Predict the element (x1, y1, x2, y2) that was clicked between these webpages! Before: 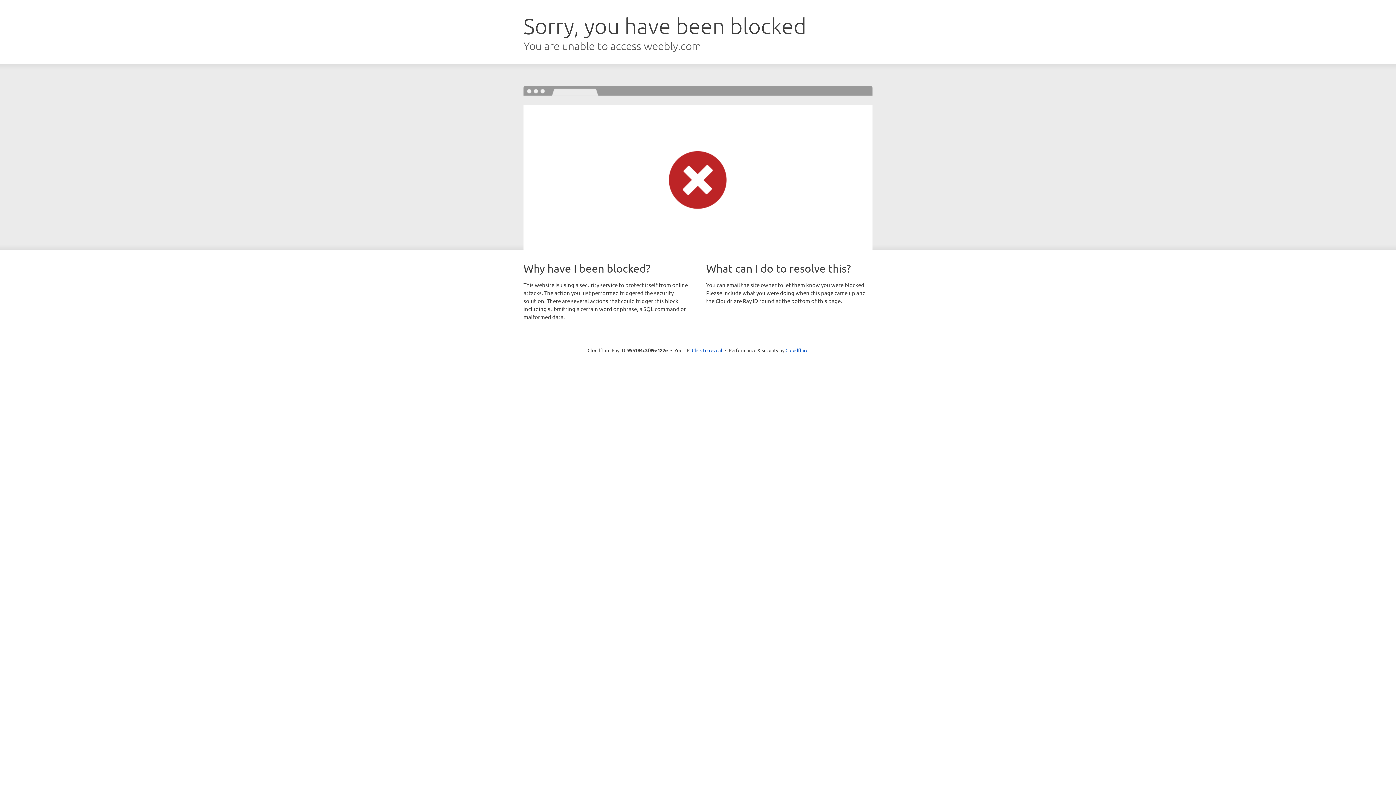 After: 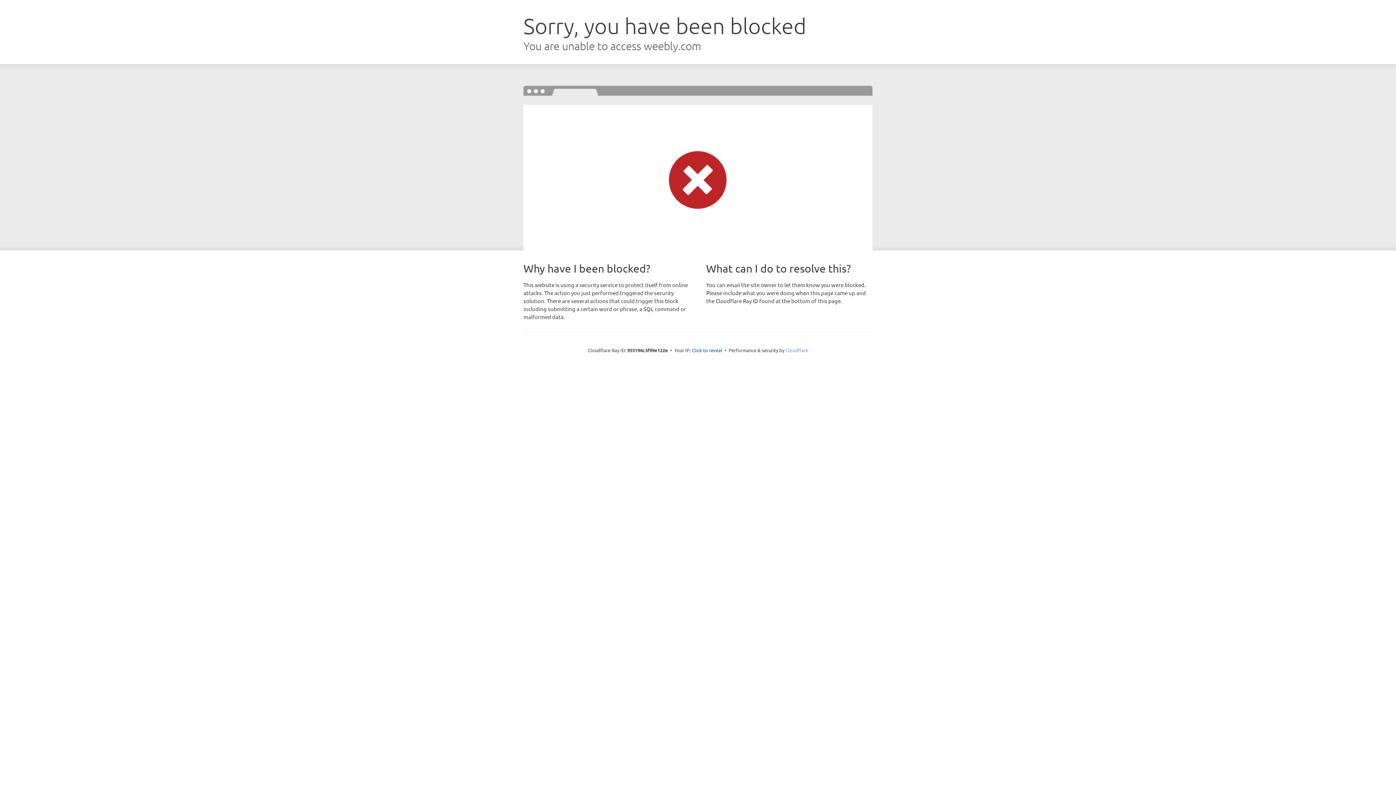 Action: bbox: (785, 347, 808, 353) label: Cloudflare